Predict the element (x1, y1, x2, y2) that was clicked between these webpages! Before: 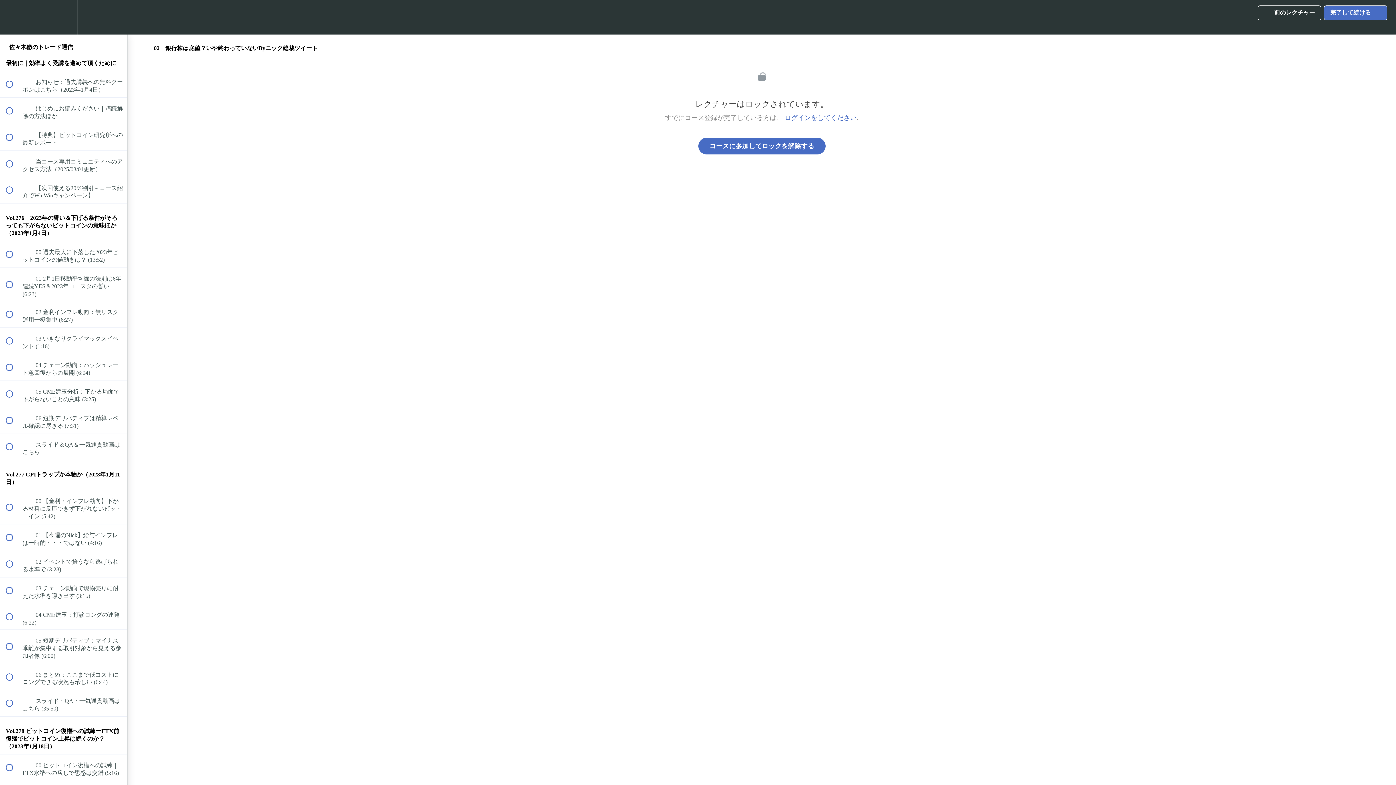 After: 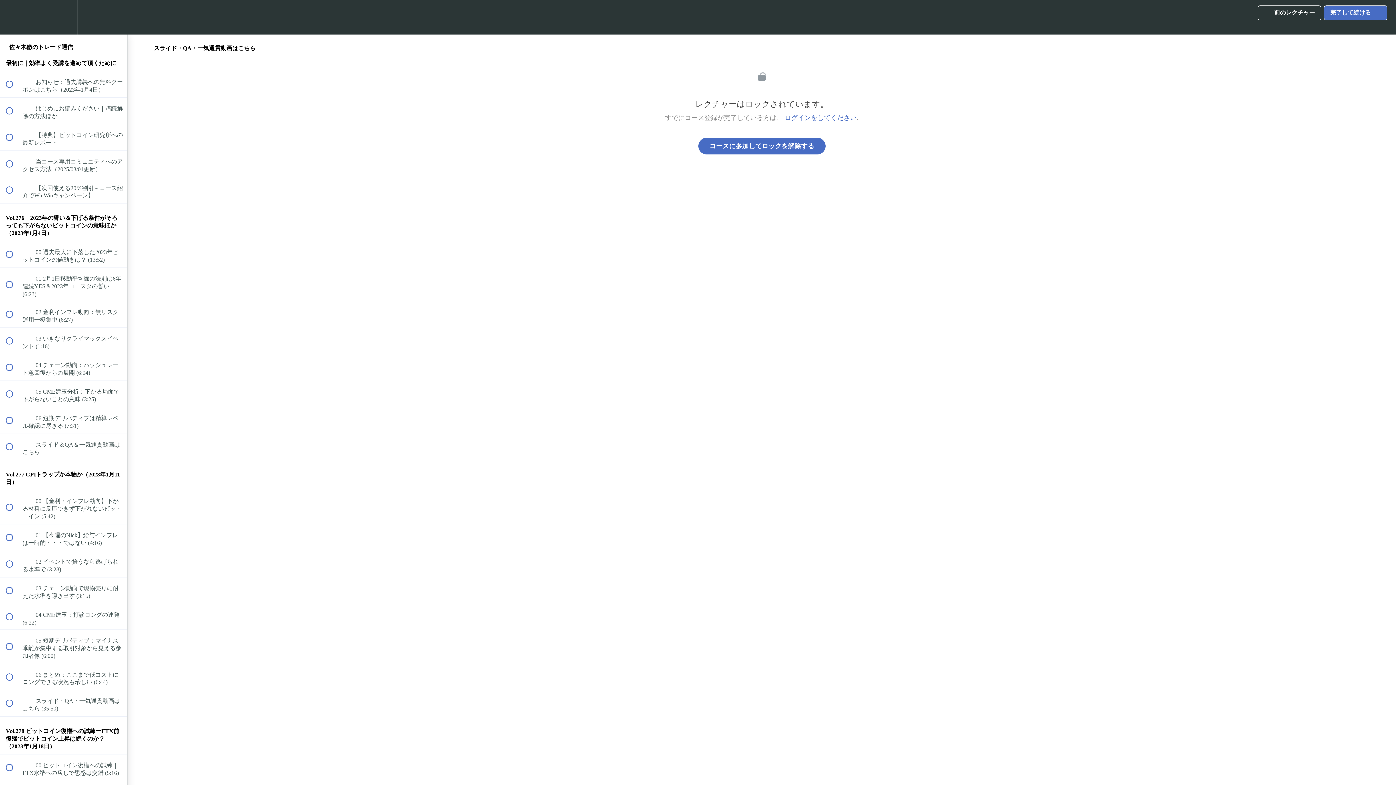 Action: label:  
 スライド・QA・一気通貫動画はこちら (35:50) bbox: (0, 690, 127, 716)